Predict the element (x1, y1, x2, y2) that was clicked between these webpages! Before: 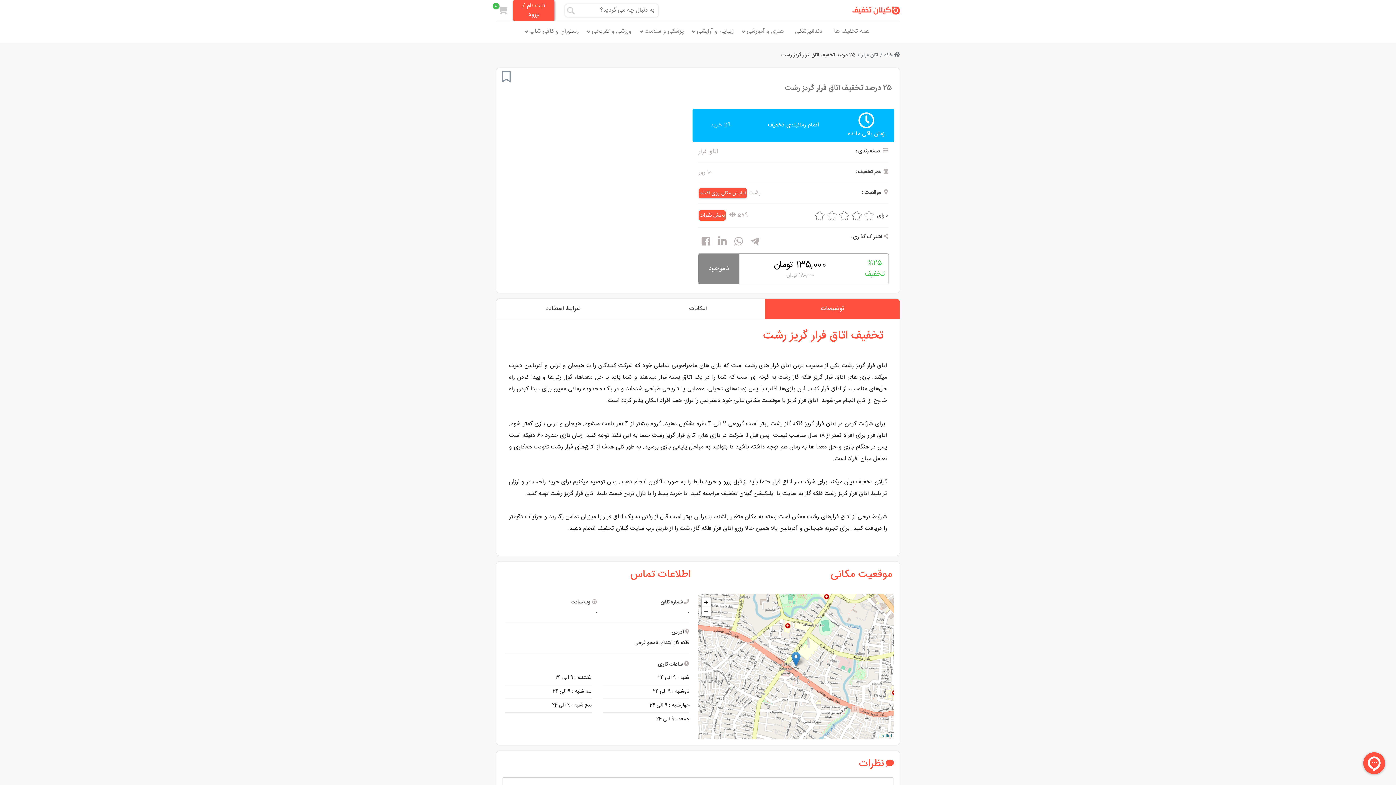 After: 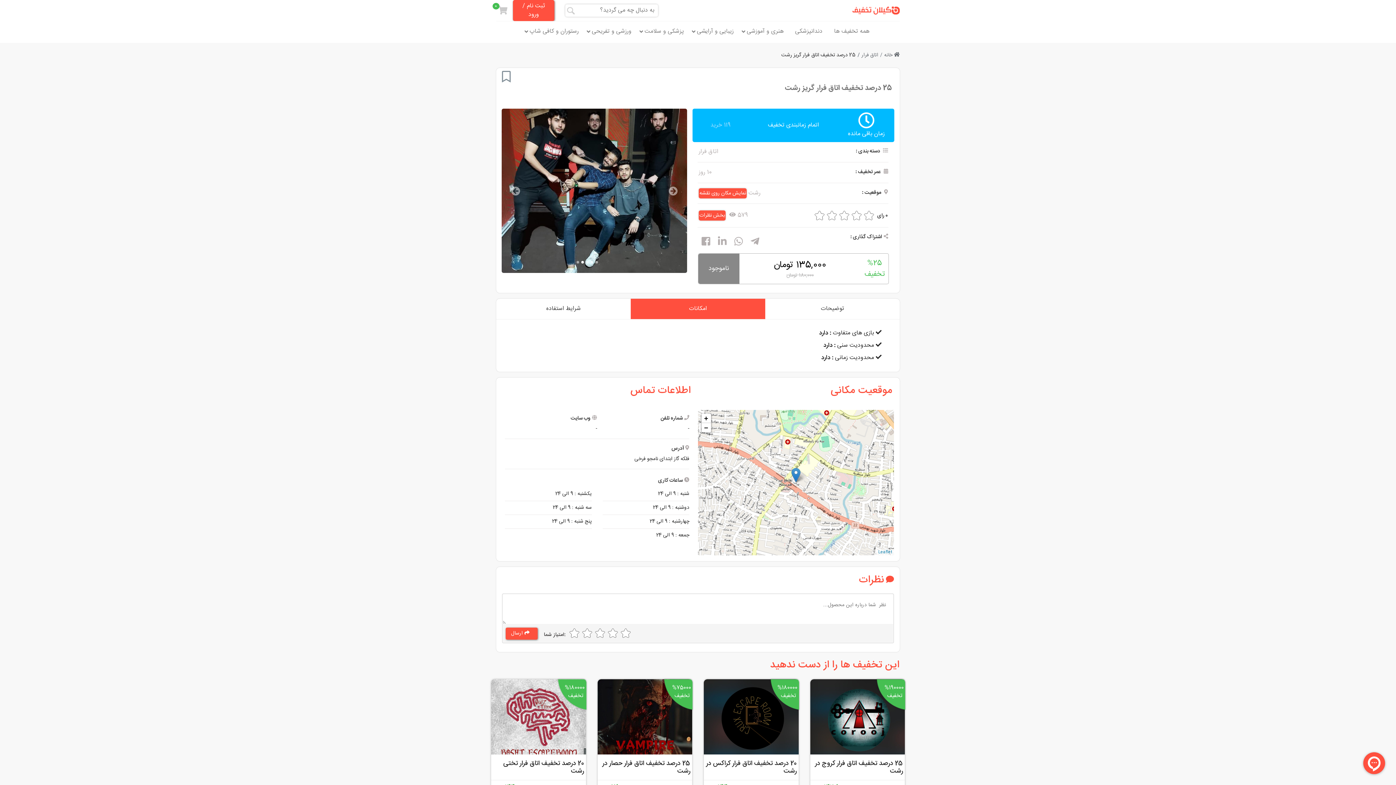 Action: label: امکانات bbox: (630, 298, 765, 319)